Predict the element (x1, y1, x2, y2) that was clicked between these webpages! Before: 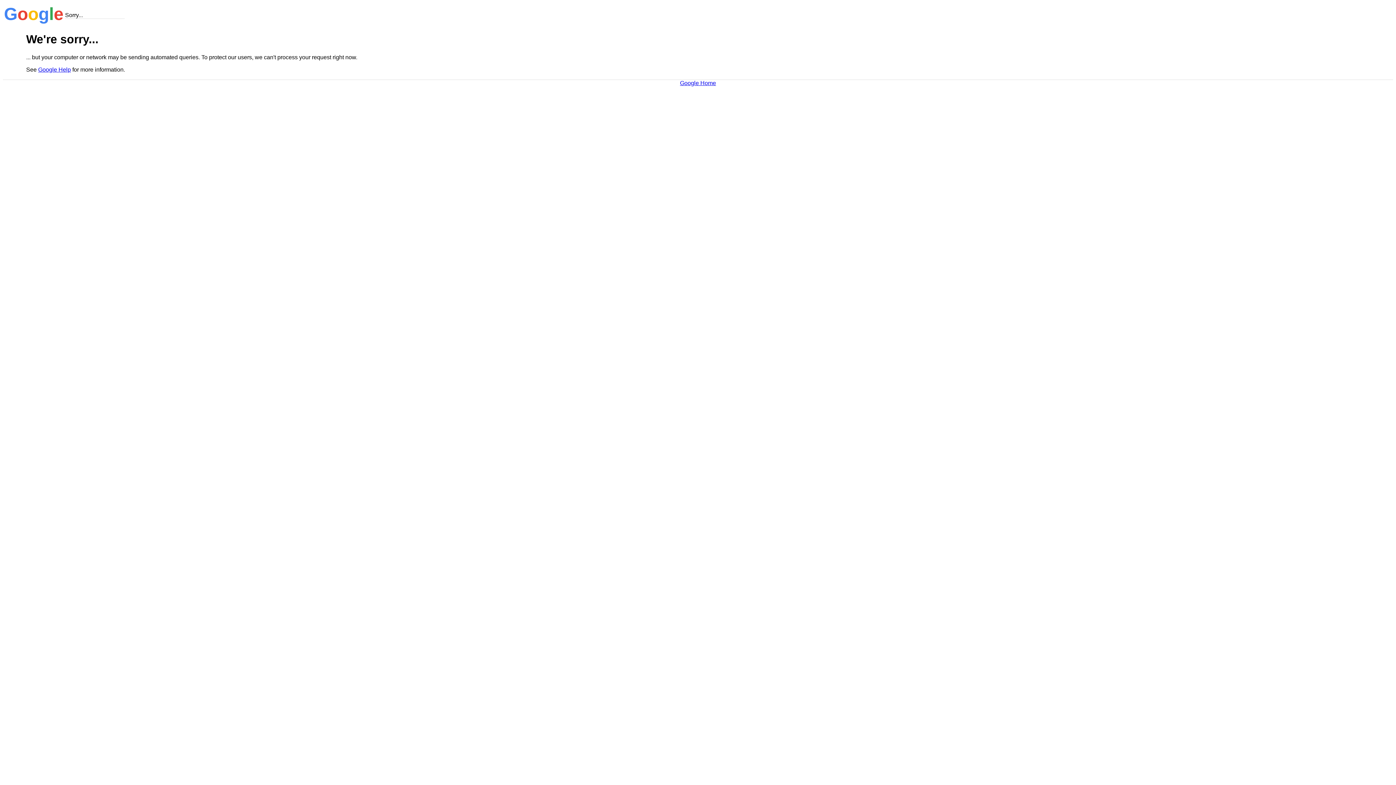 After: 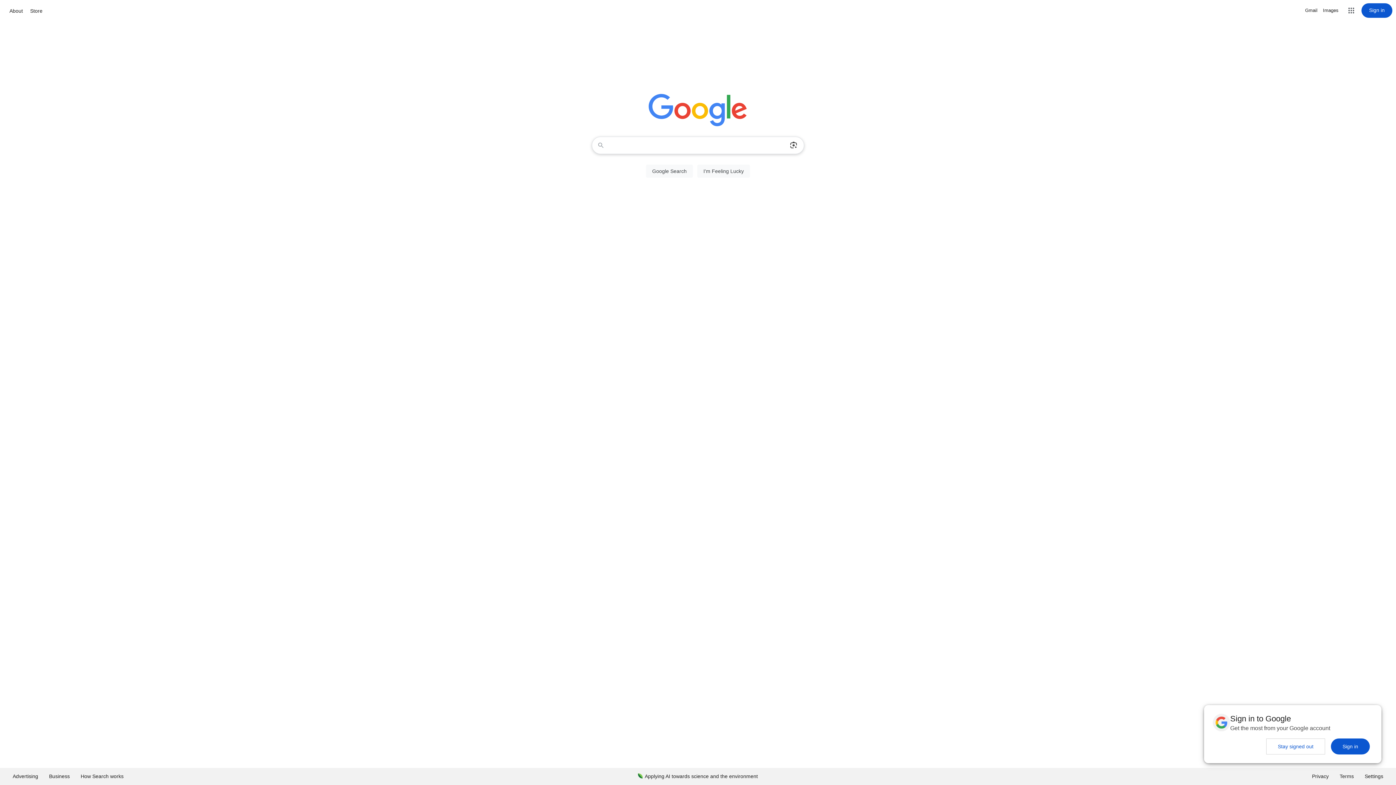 Action: label: Google Home bbox: (680, 79, 716, 86)